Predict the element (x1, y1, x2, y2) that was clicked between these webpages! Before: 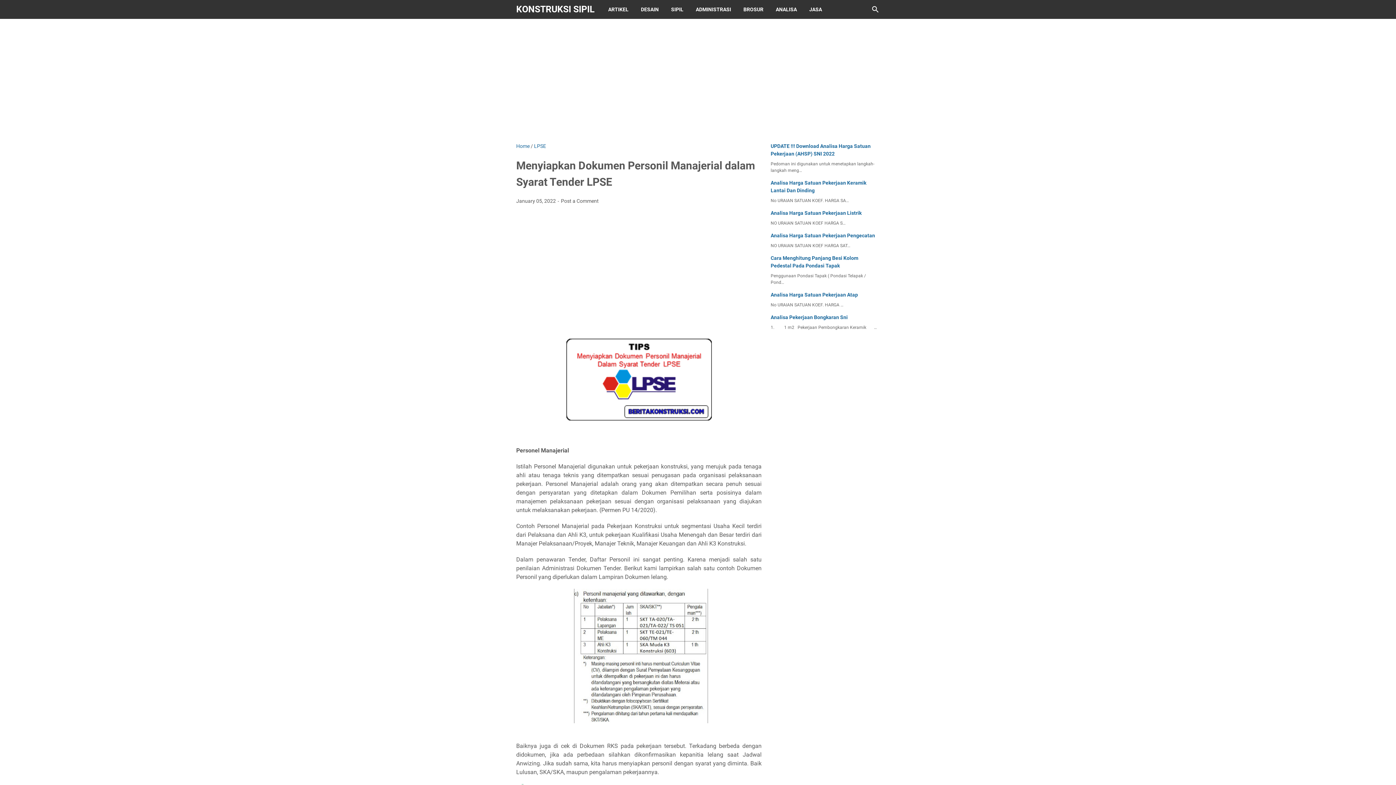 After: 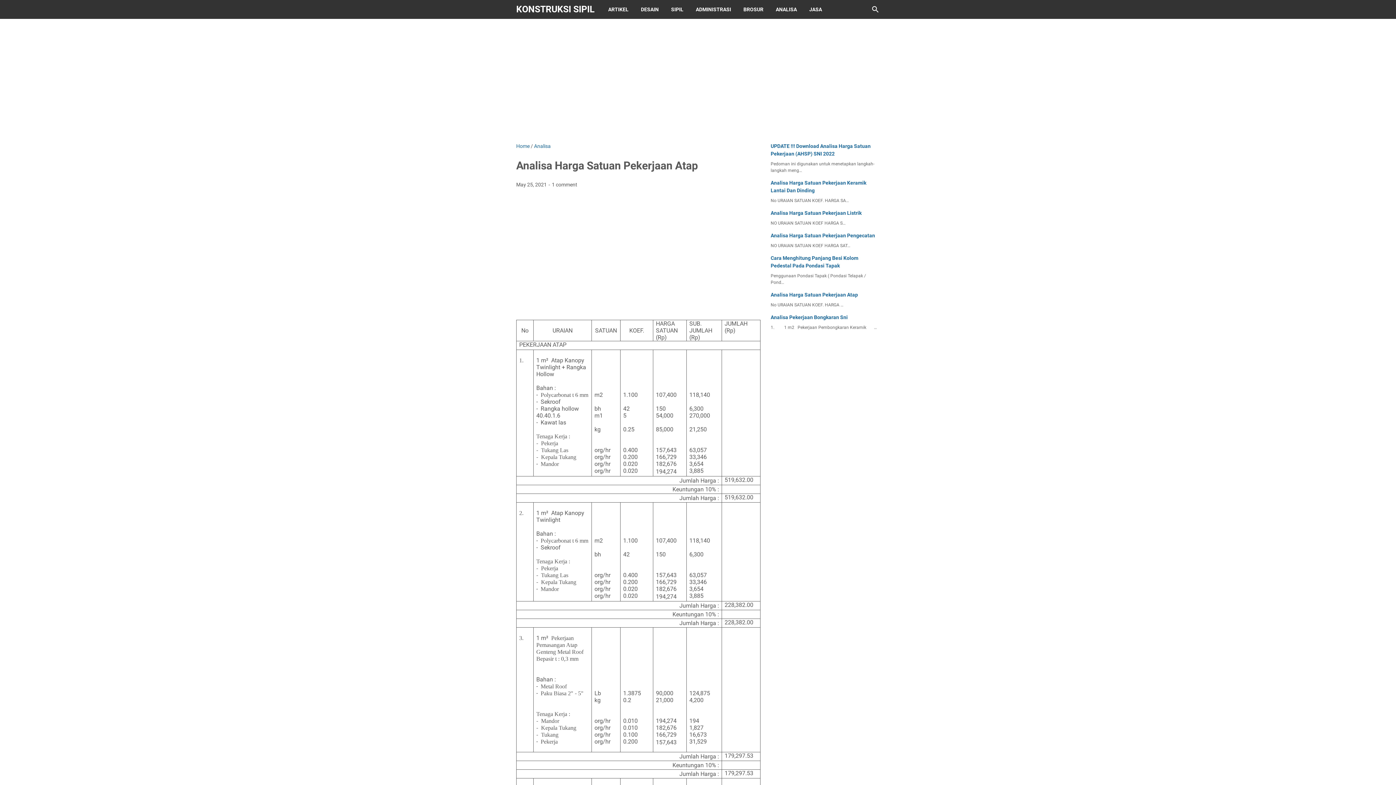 Action: label: Analisa Harga Satuan Pekerjaan Atap bbox: (770, 292, 858, 297)